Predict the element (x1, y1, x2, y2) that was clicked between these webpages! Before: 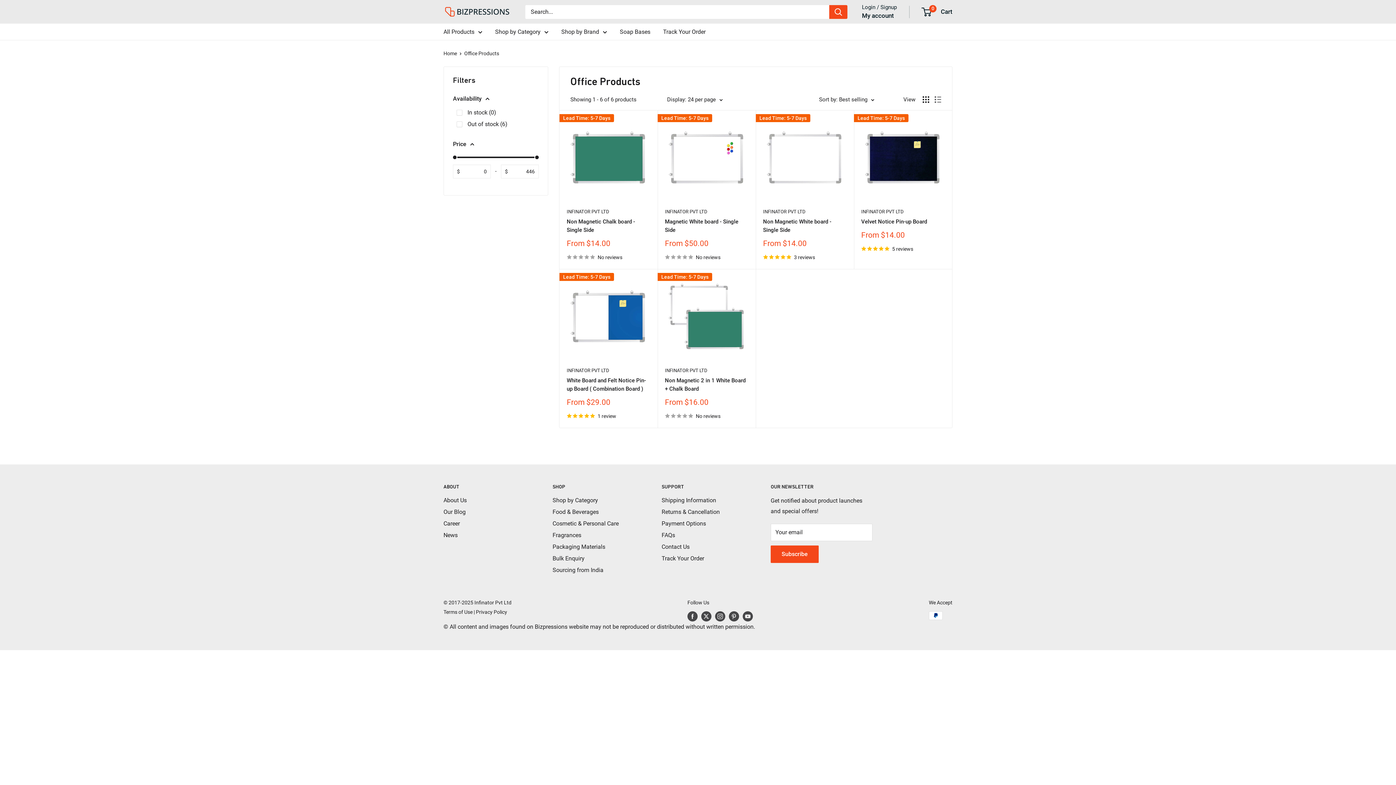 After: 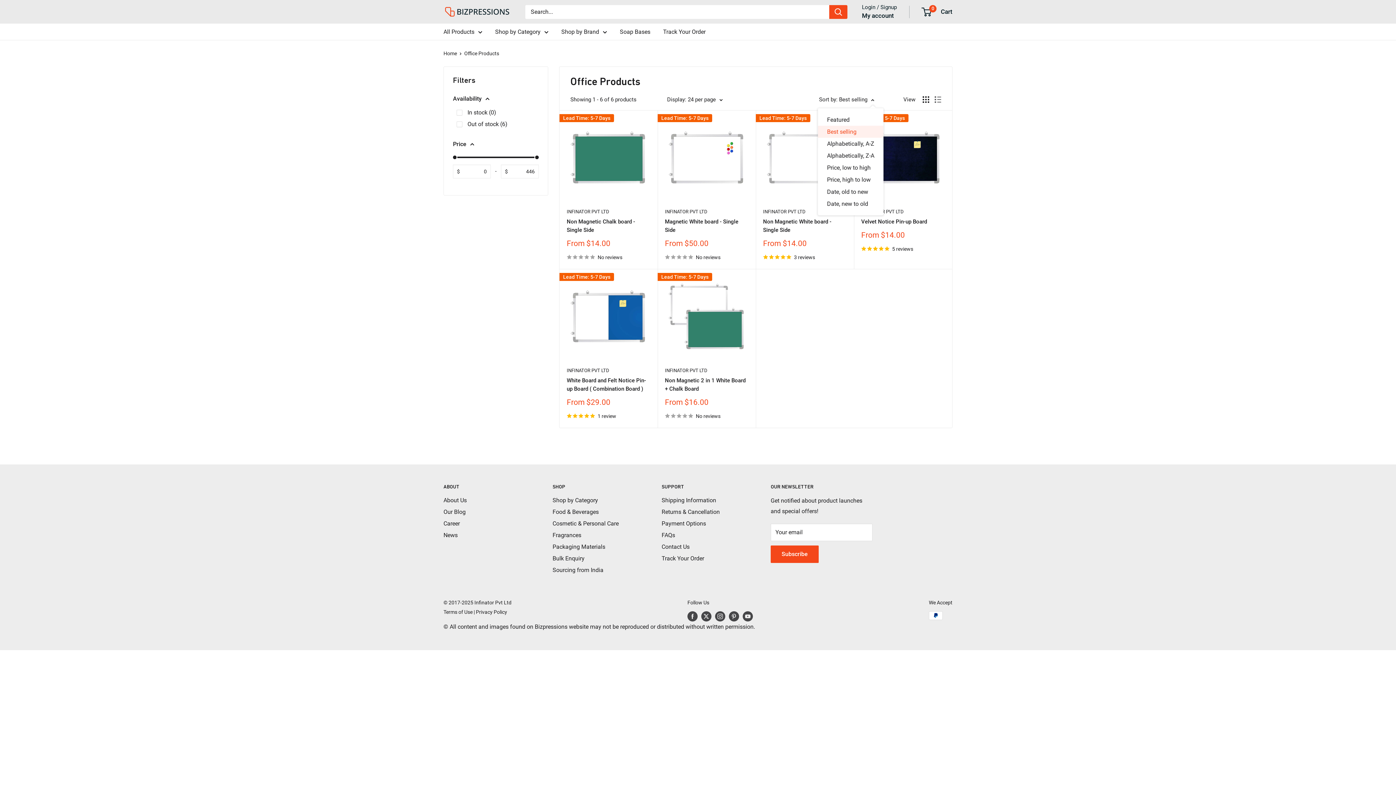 Action: label: Sort by: Best selling bbox: (819, 94, 874, 104)